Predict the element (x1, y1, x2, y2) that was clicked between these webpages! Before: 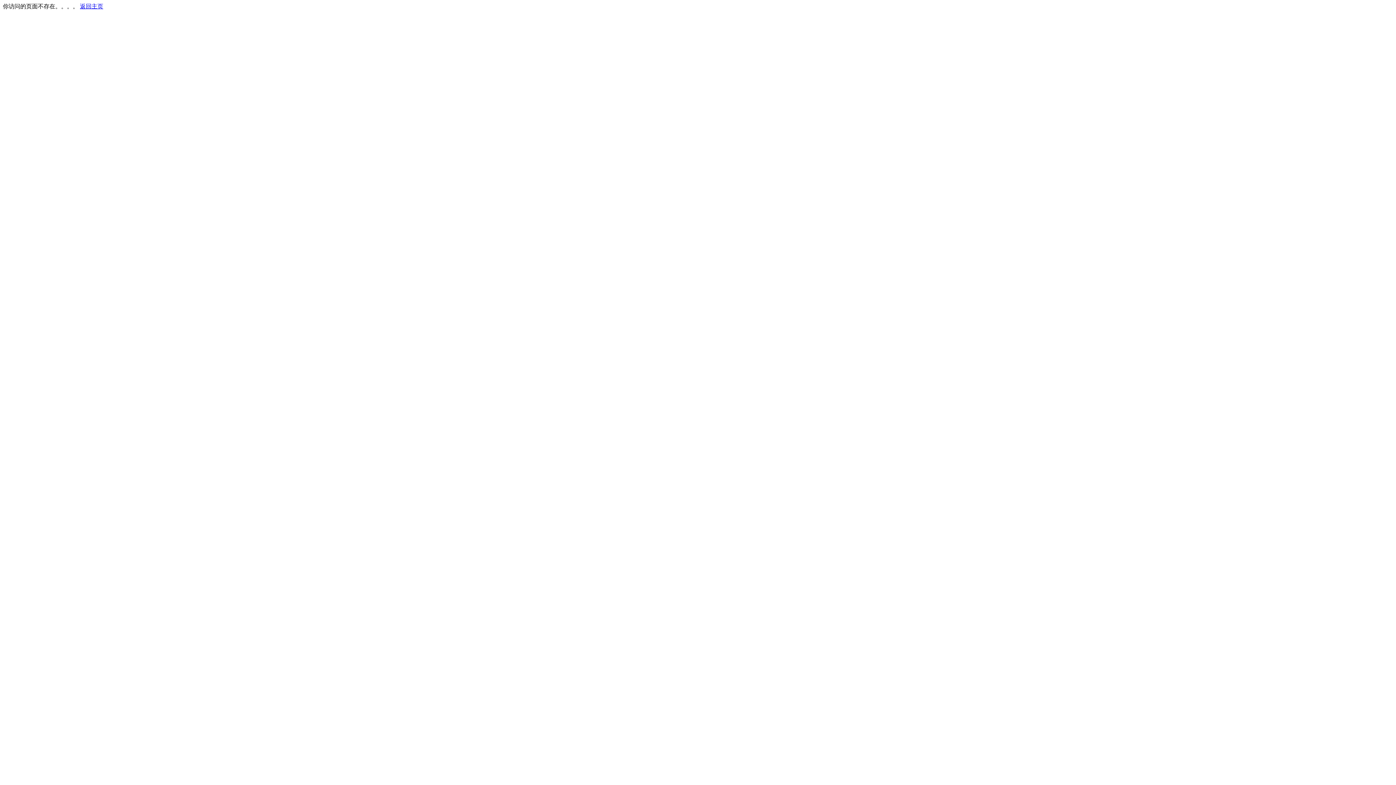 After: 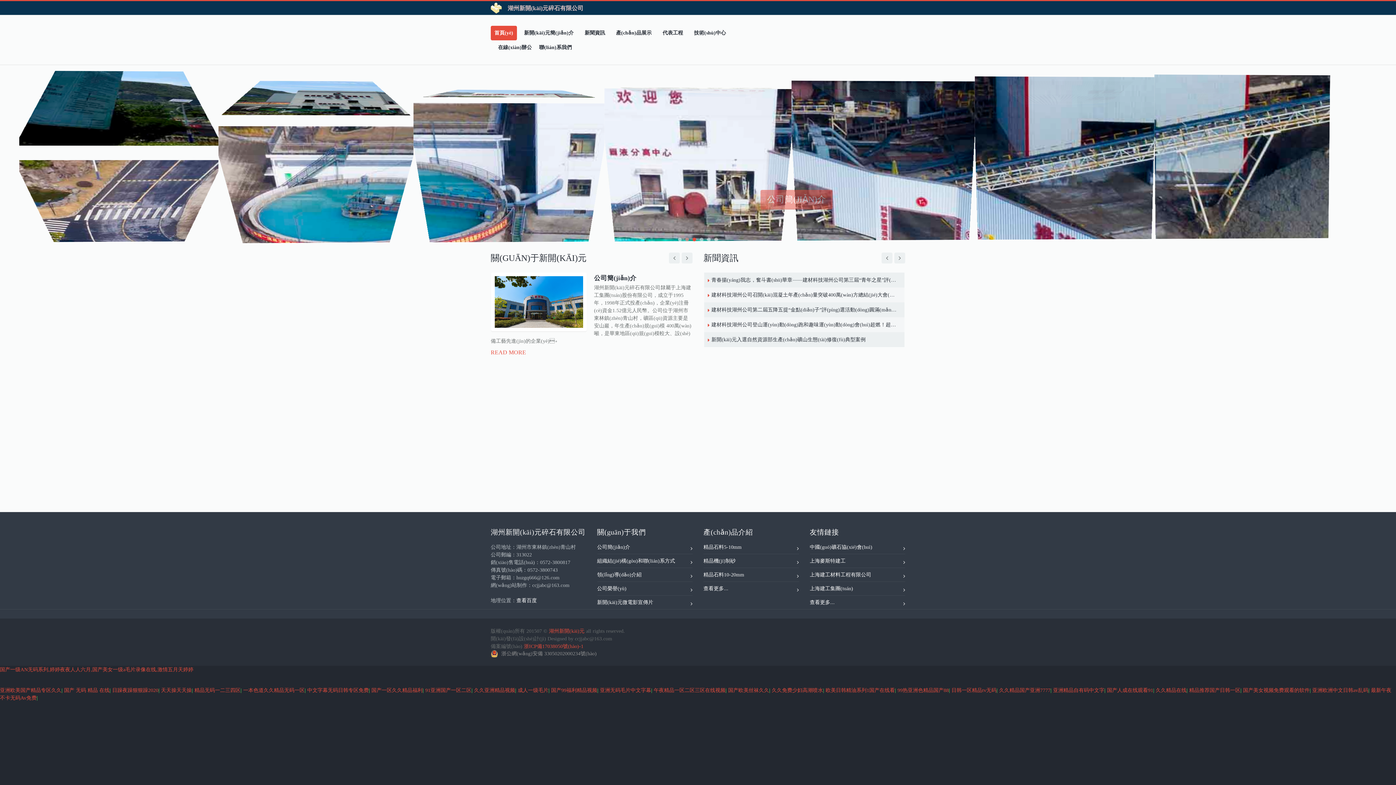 Action: bbox: (80, 3, 103, 9) label: 返回主页